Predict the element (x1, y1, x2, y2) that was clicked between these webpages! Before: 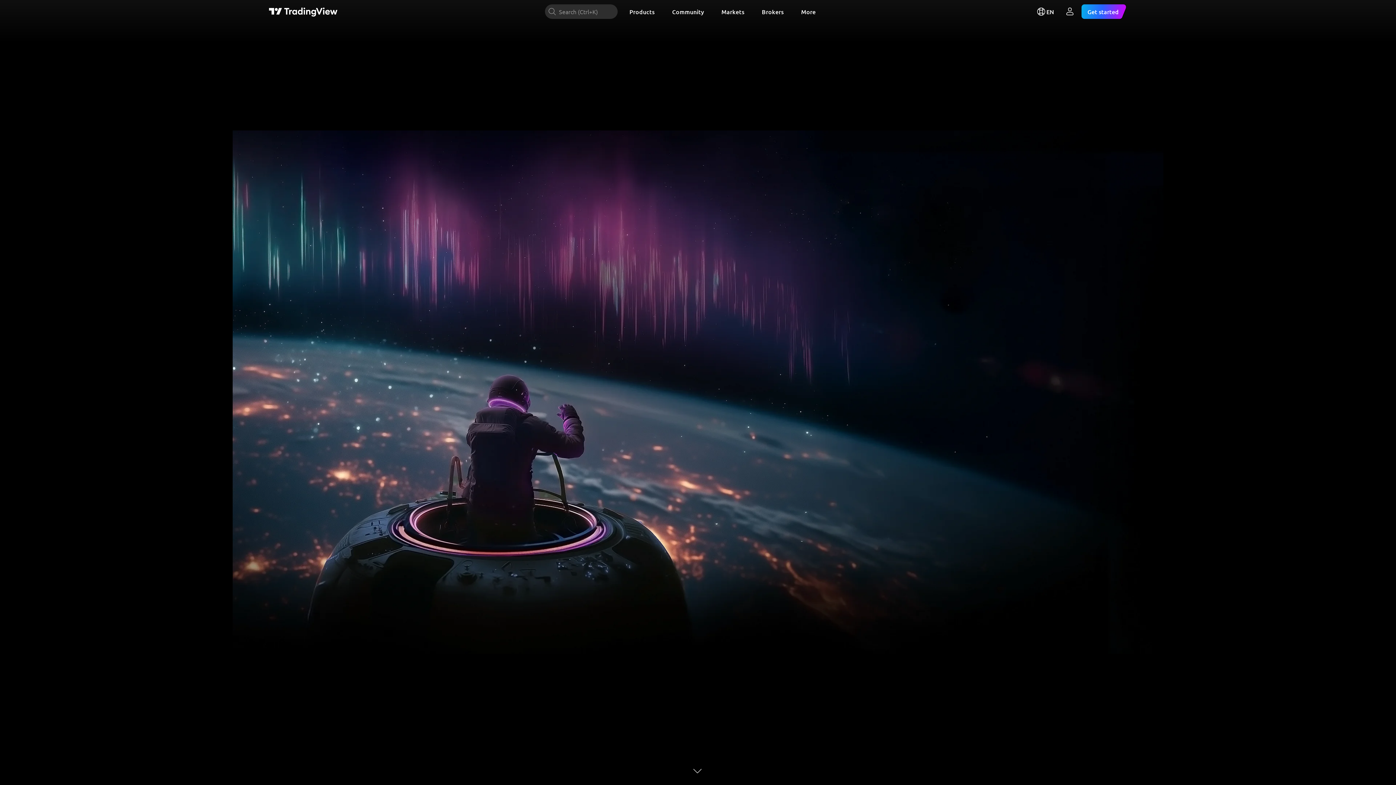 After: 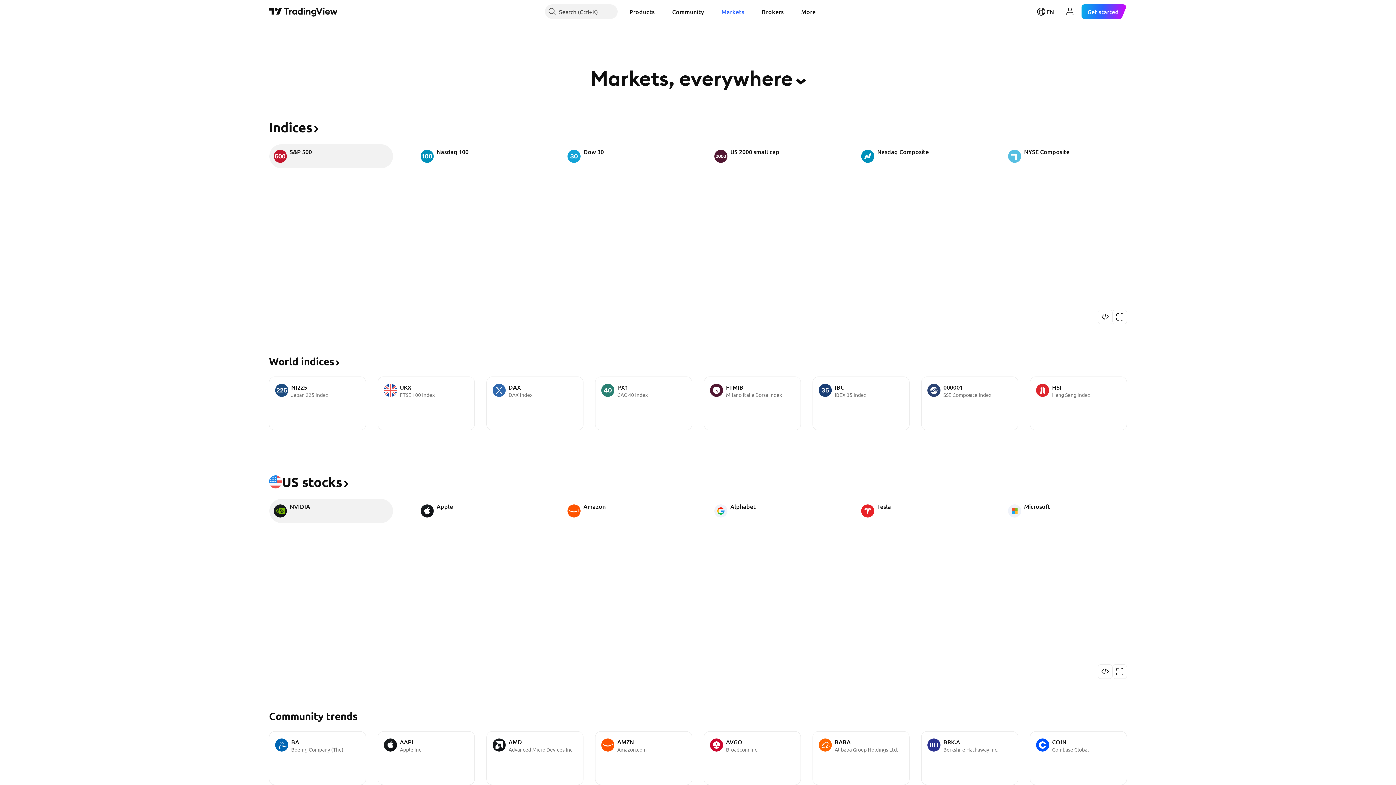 Action: bbox: (715, 4, 750, 18) label: Markets